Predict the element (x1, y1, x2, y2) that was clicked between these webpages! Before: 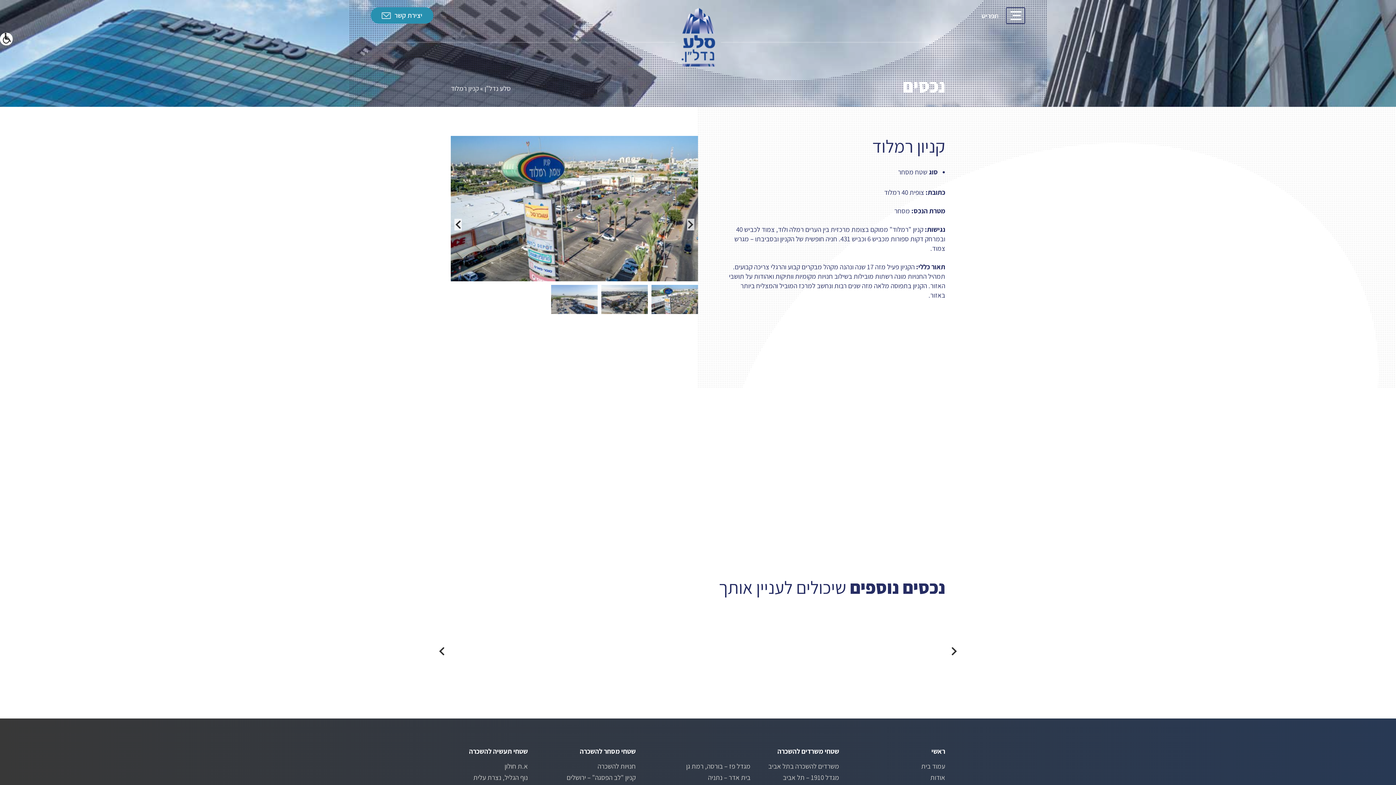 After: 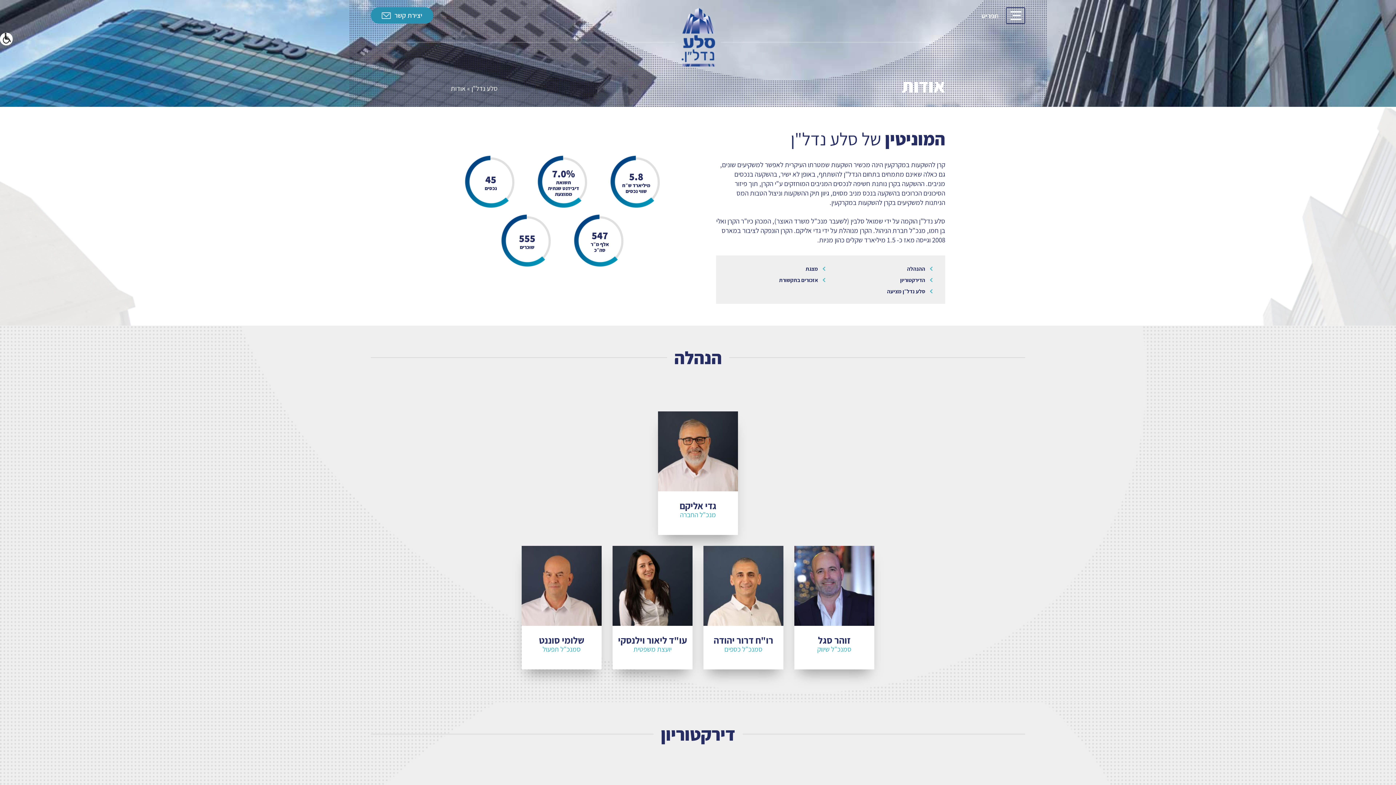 Action: bbox: (930, 774, 945, 781) label: אודות